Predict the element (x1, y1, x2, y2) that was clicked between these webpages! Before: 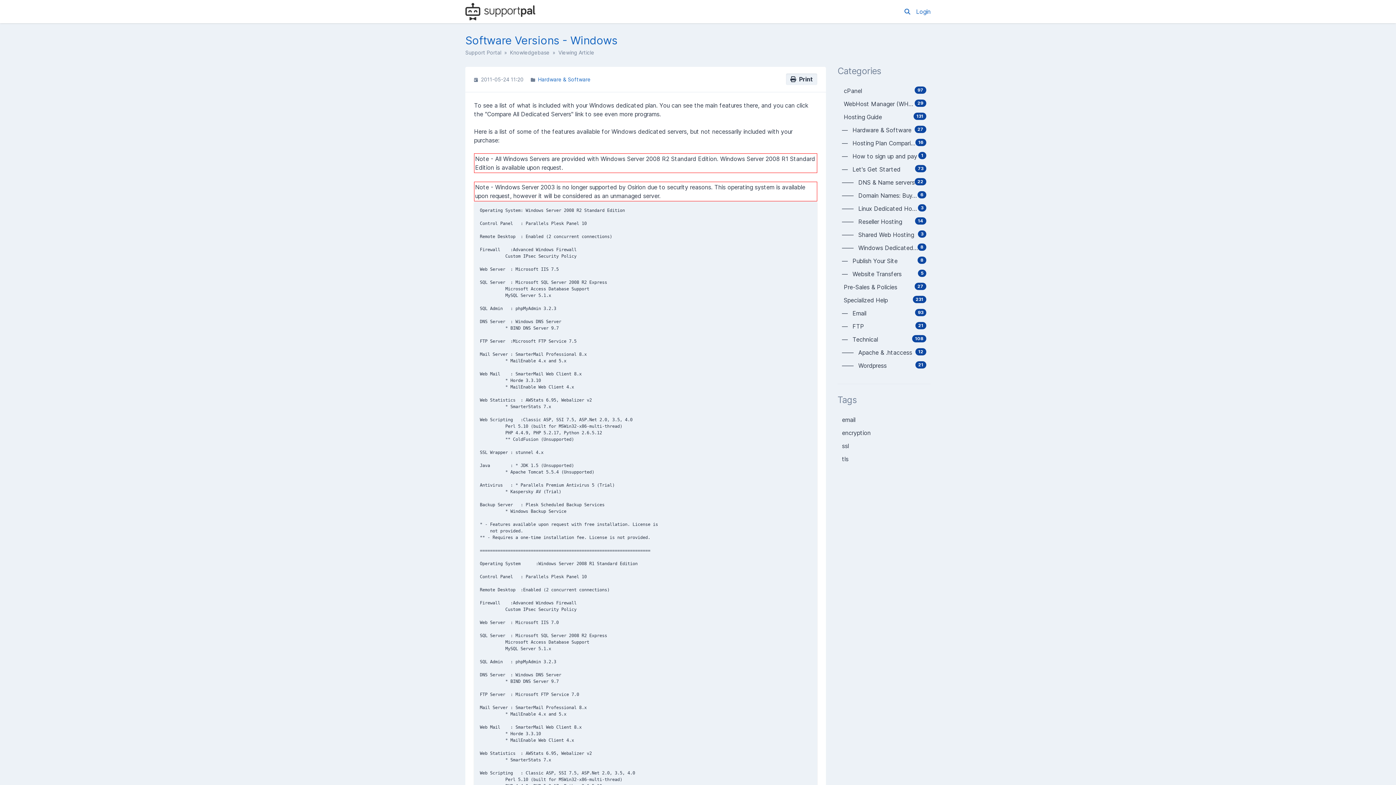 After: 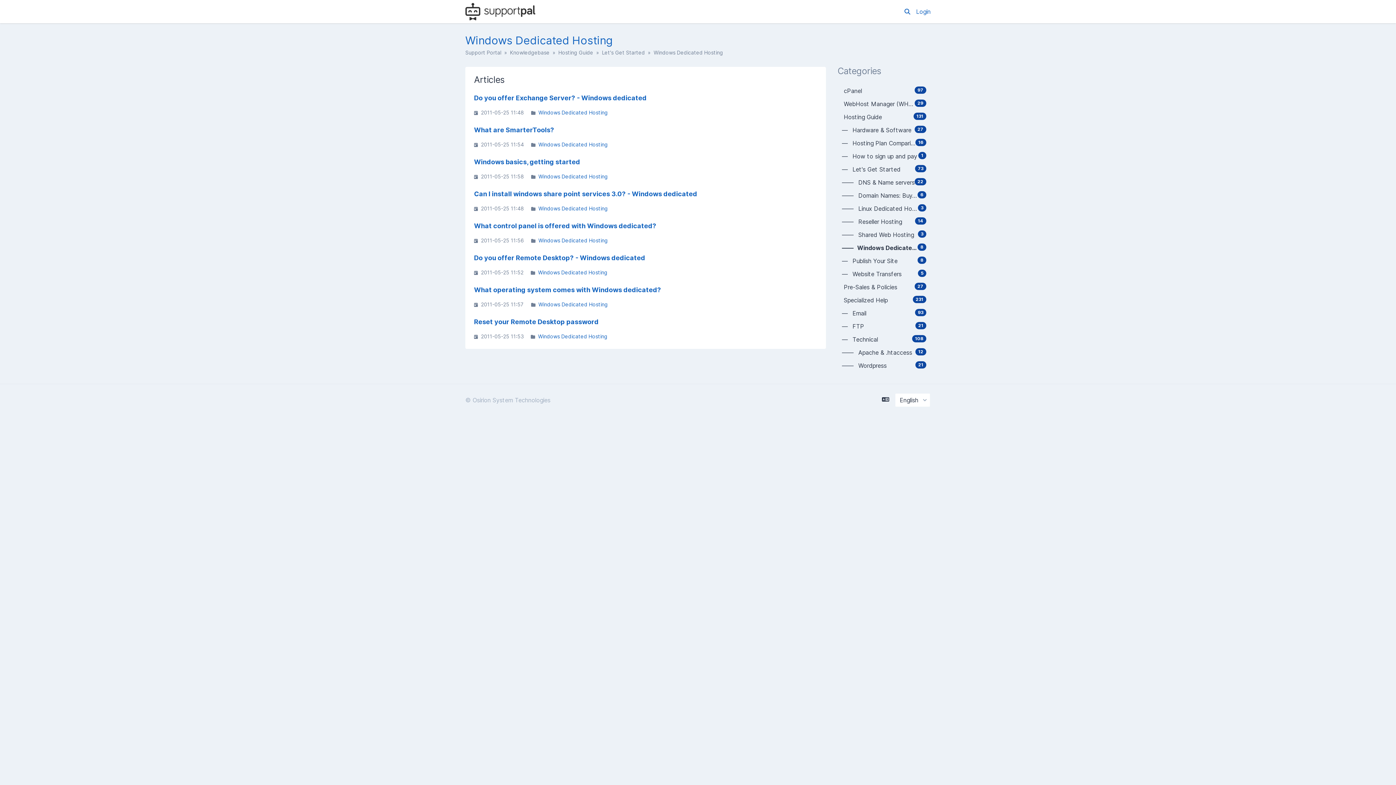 Action: bbox: (837, 241, 930, 254) label: 8
——   Windows Dedicated Hosting